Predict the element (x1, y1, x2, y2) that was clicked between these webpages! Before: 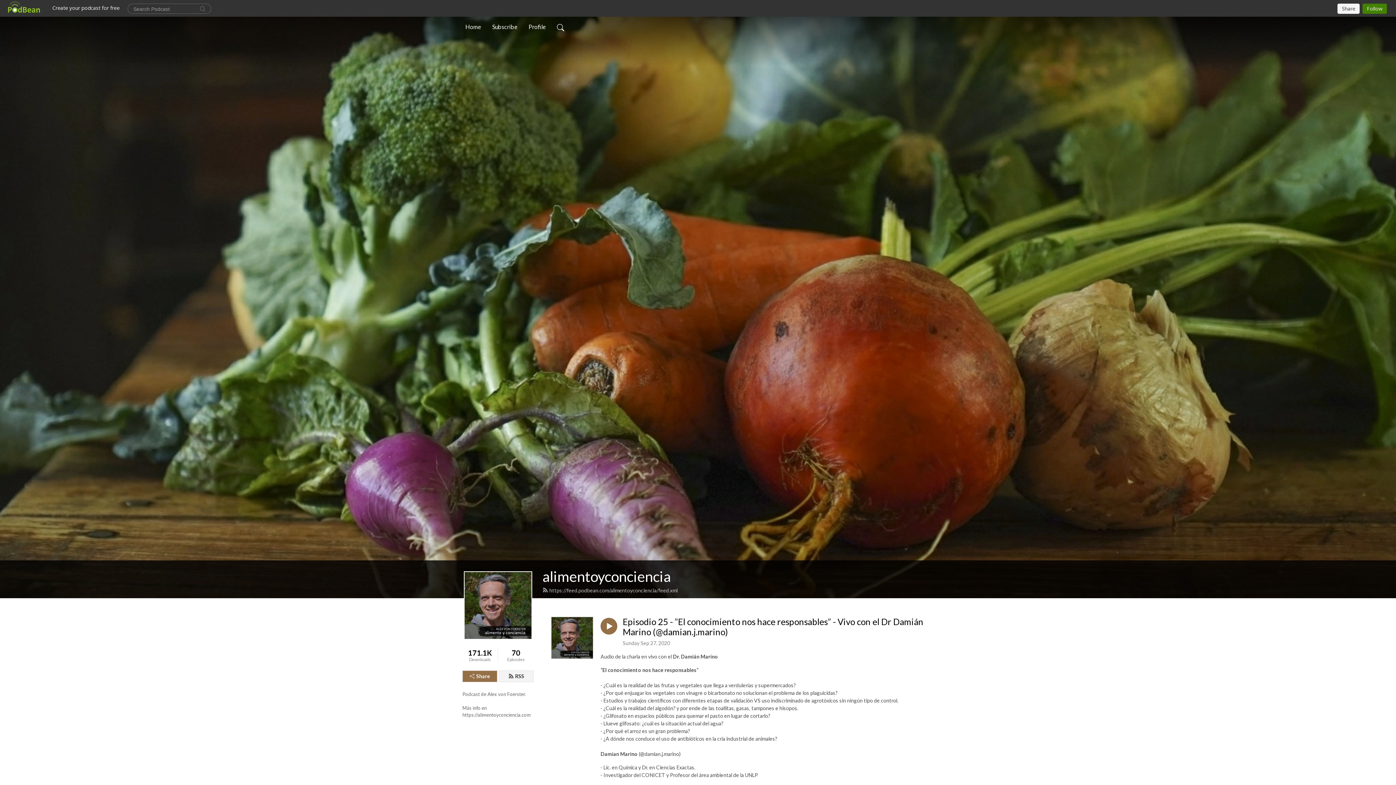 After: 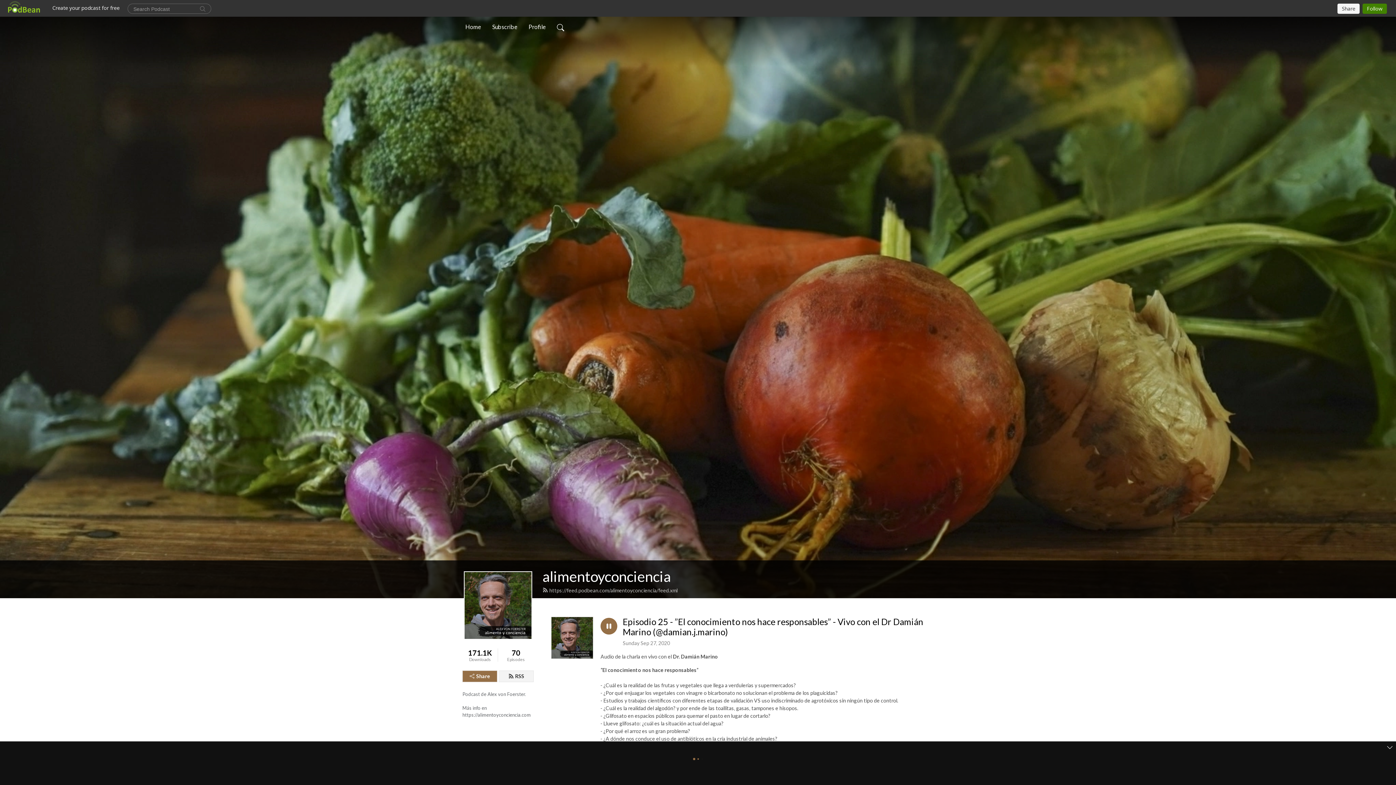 Action: bbox: (600, 618, 617, 634)